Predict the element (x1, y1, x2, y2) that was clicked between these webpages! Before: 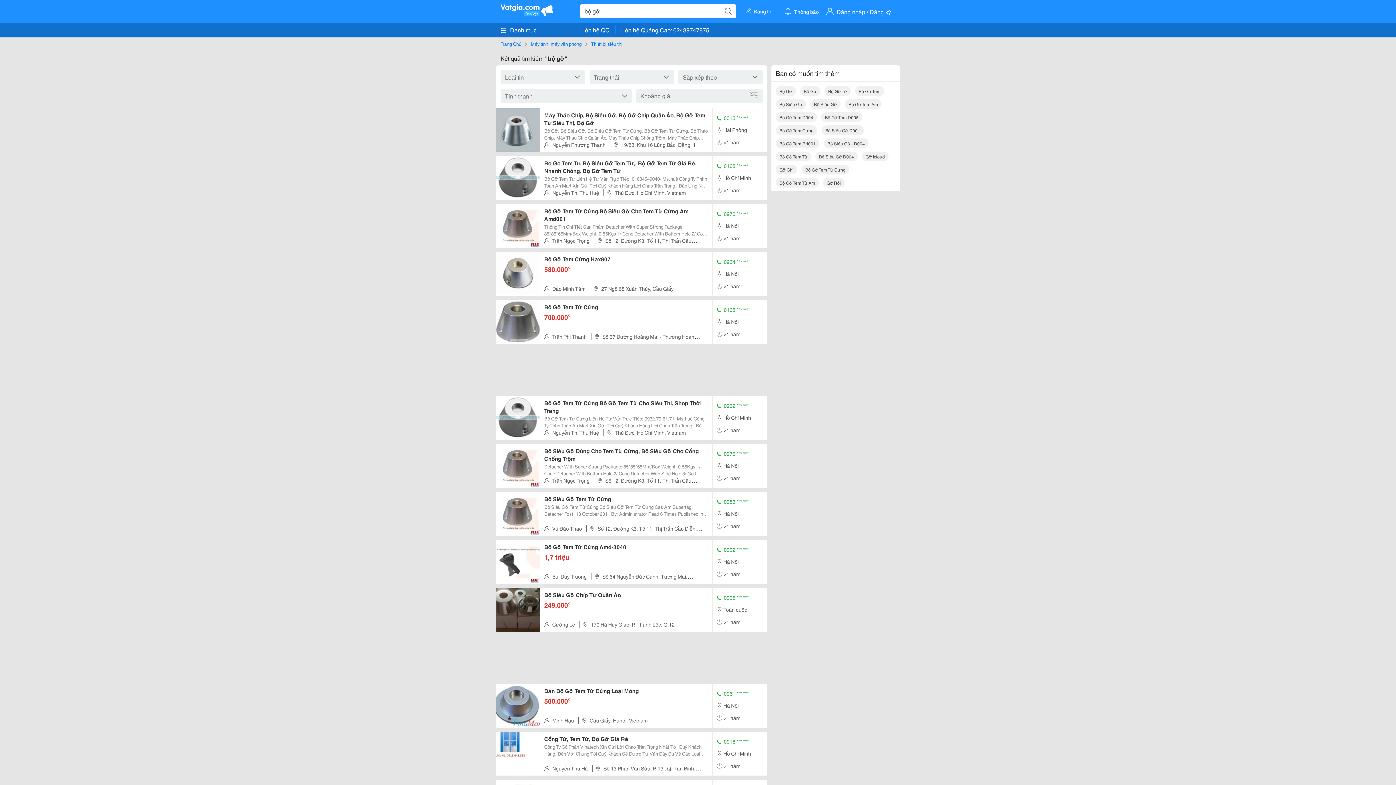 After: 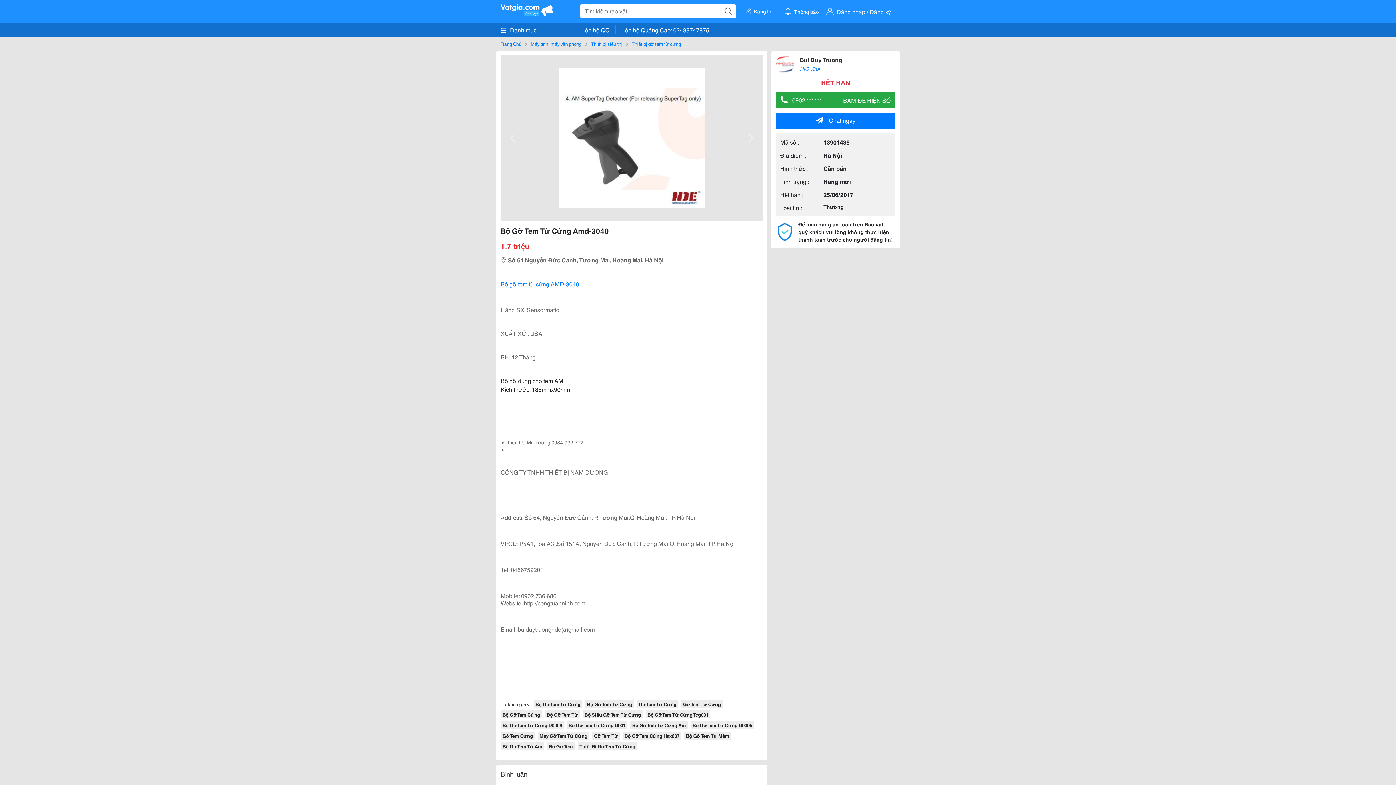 Action: bbox: (544, 543, 708, 550) label: Bộ Gỡ Tem Từ Cứng Amd-3040